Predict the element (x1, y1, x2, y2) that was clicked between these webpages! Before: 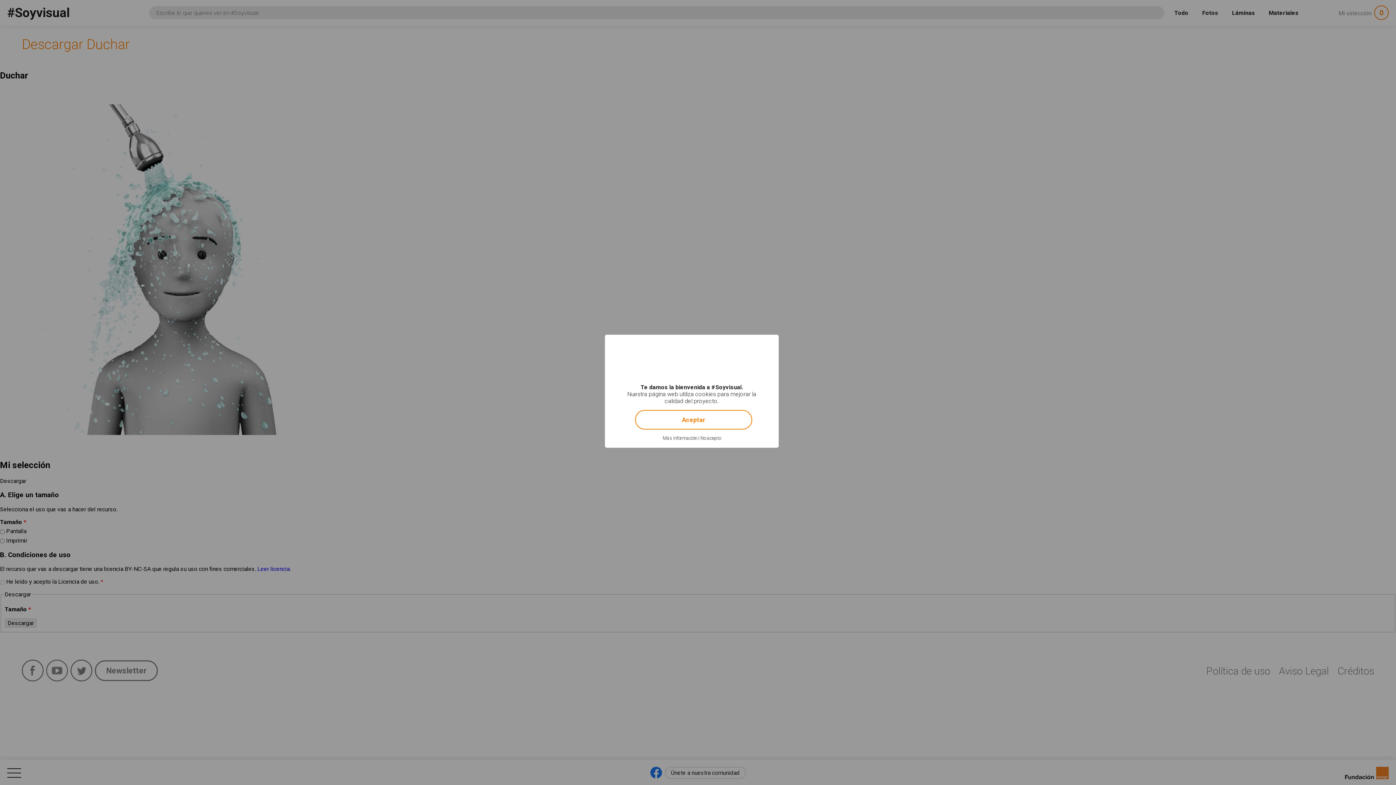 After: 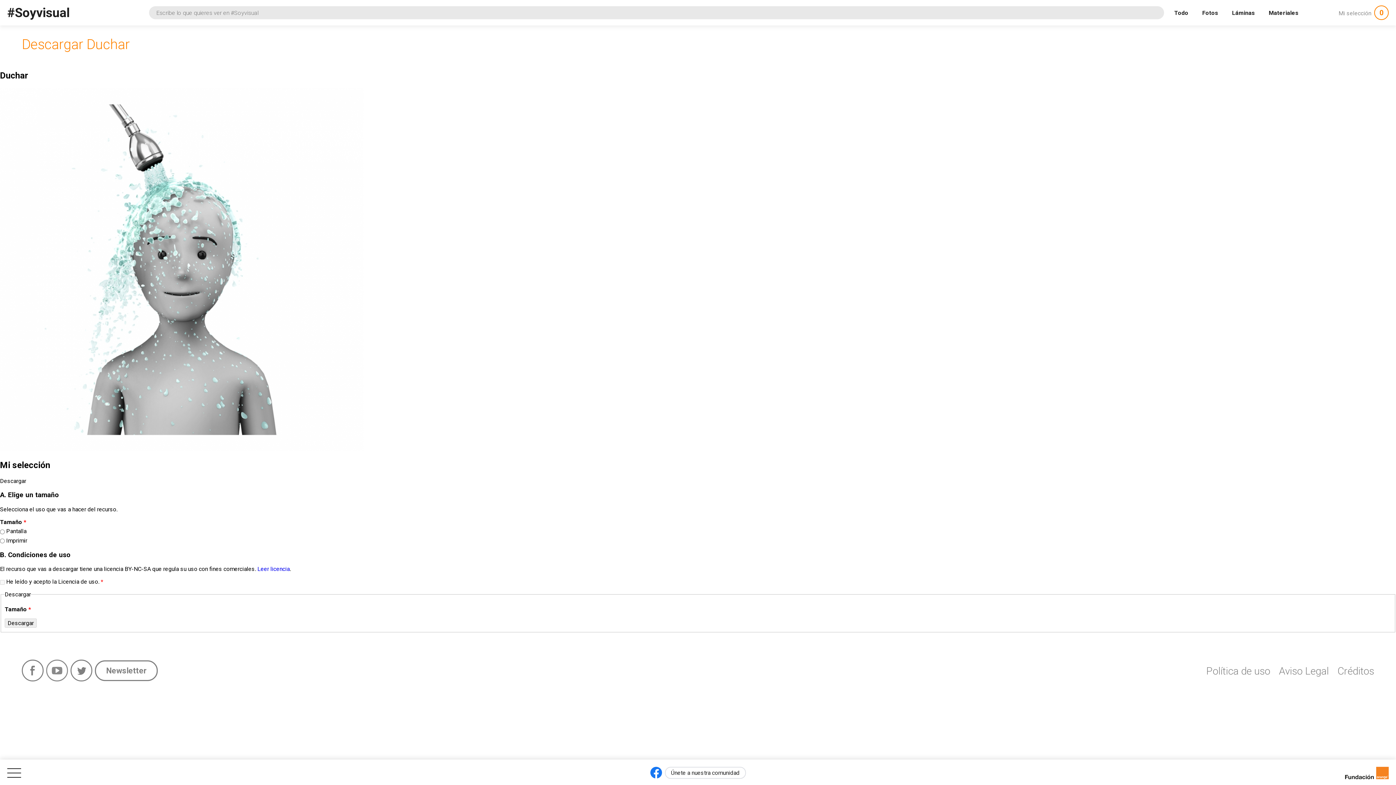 Action: label: Aceptar bbox: (635, 410, 752, 429)